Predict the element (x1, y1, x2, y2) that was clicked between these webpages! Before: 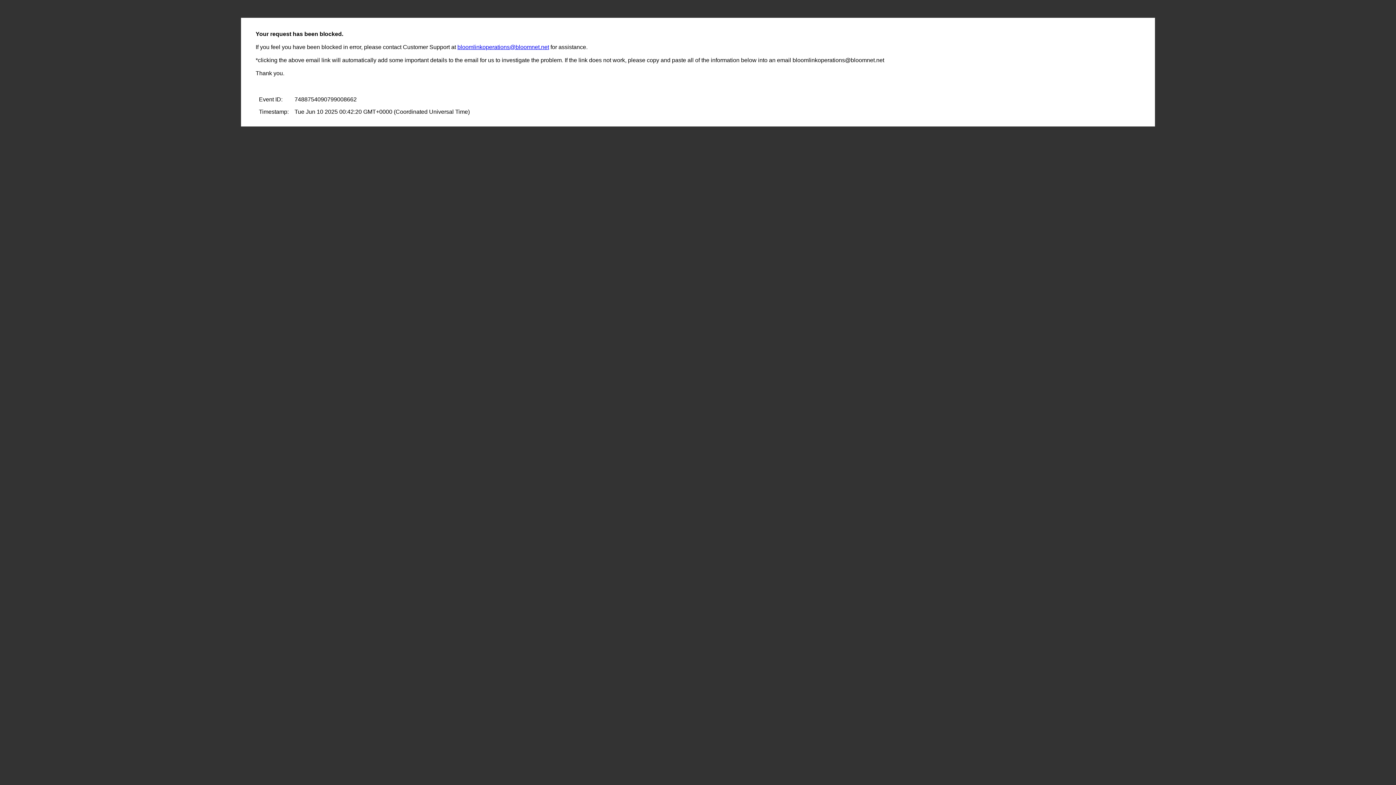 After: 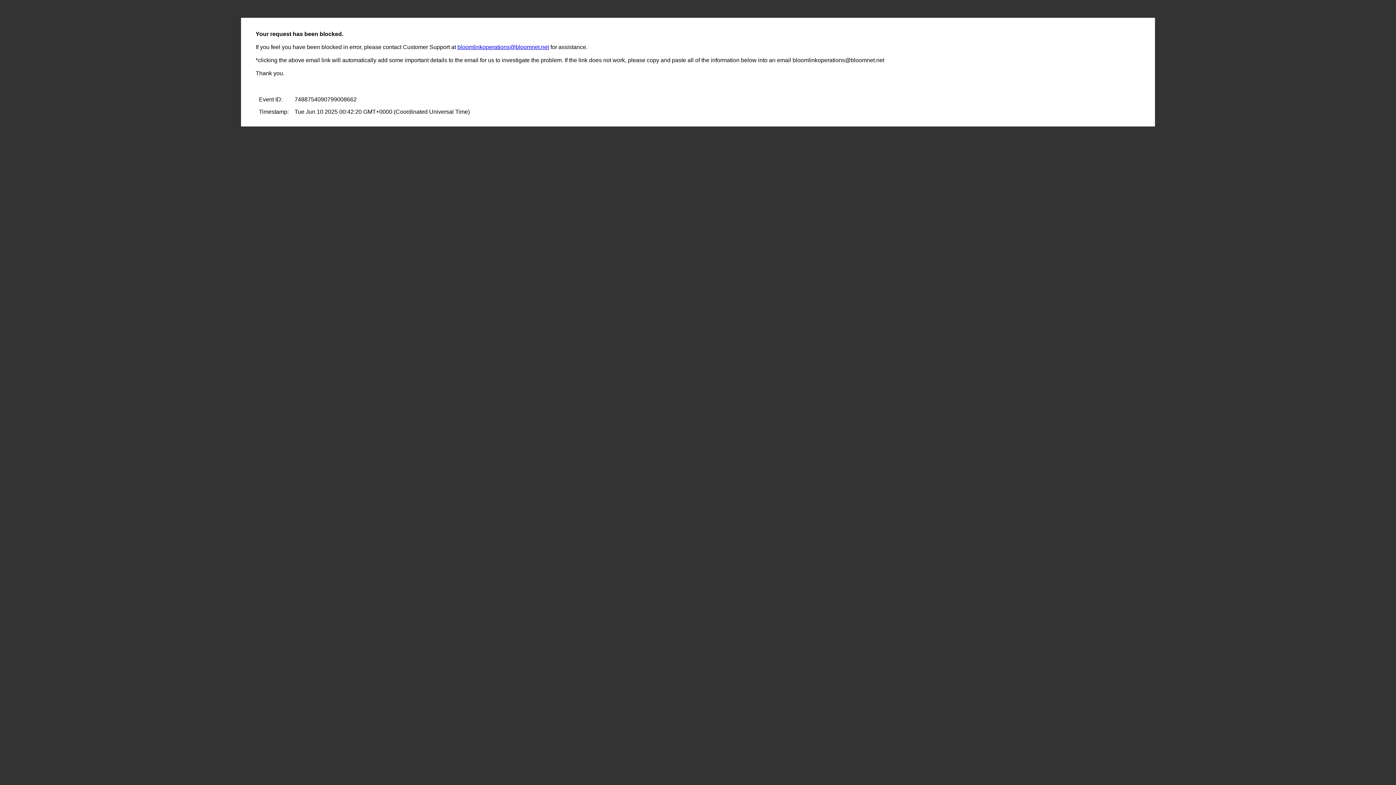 Action: label: bloomlinkoperations@bloomnet.net bbox: (457, 44, 549, 50)